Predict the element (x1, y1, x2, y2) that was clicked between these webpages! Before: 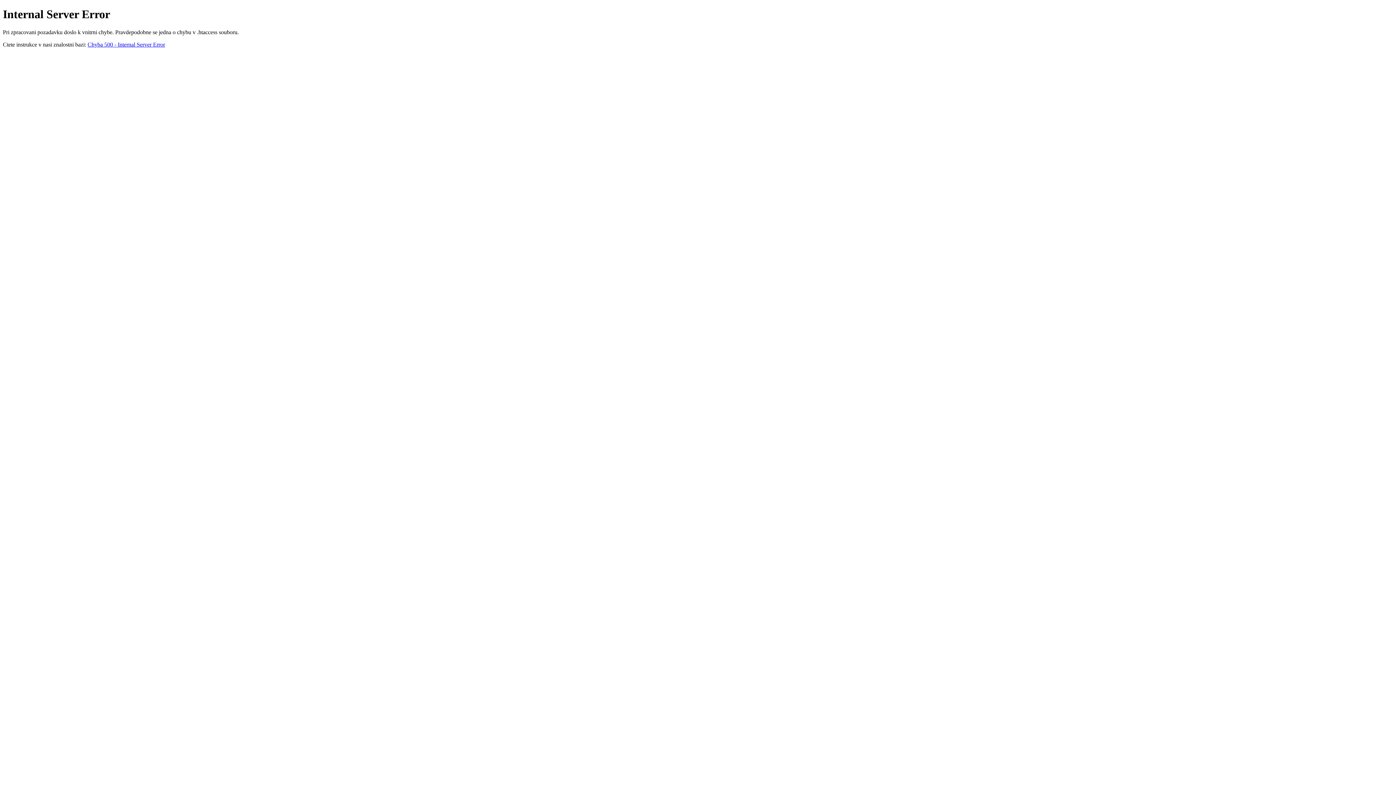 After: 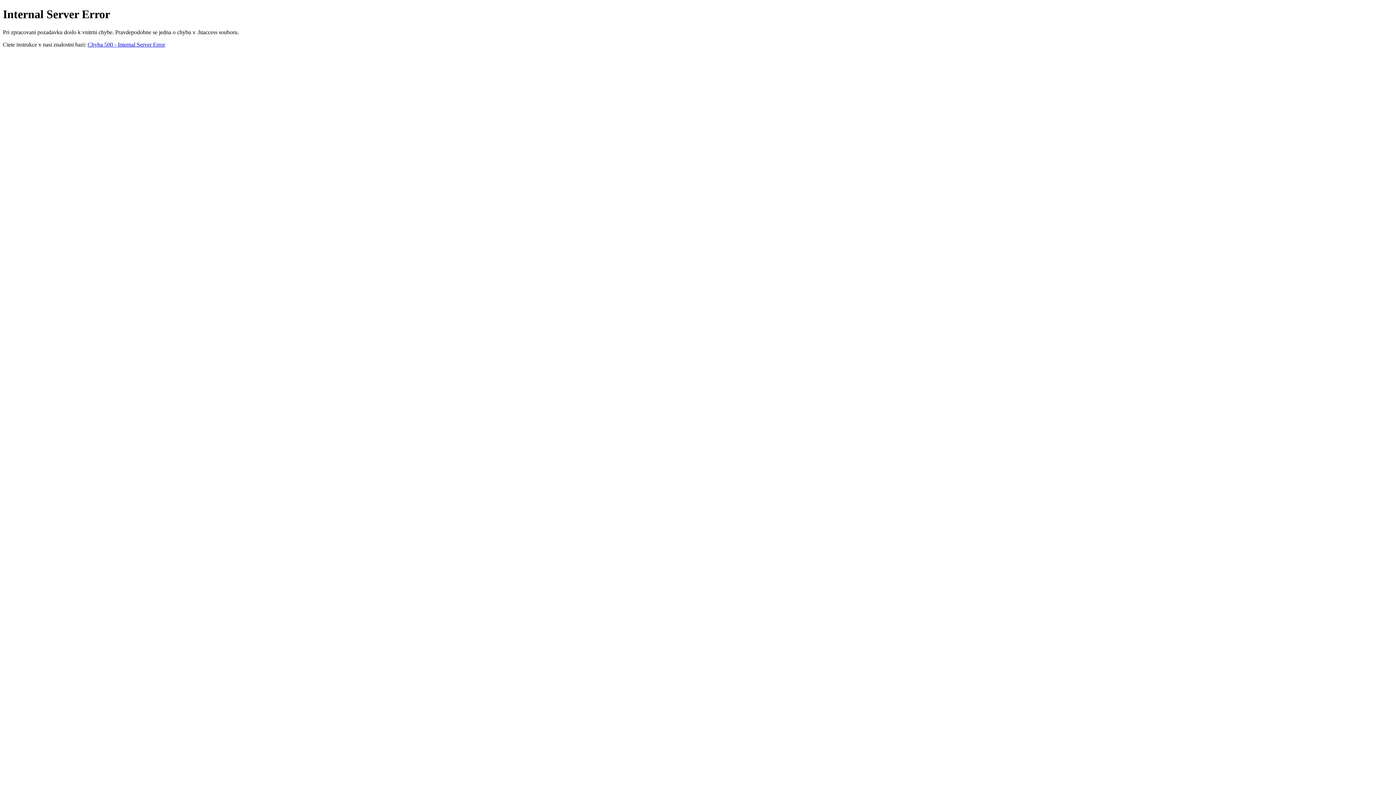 Action: label: Chyba 500 - Internal Server Error bbox: (87, 41, 165, 47)